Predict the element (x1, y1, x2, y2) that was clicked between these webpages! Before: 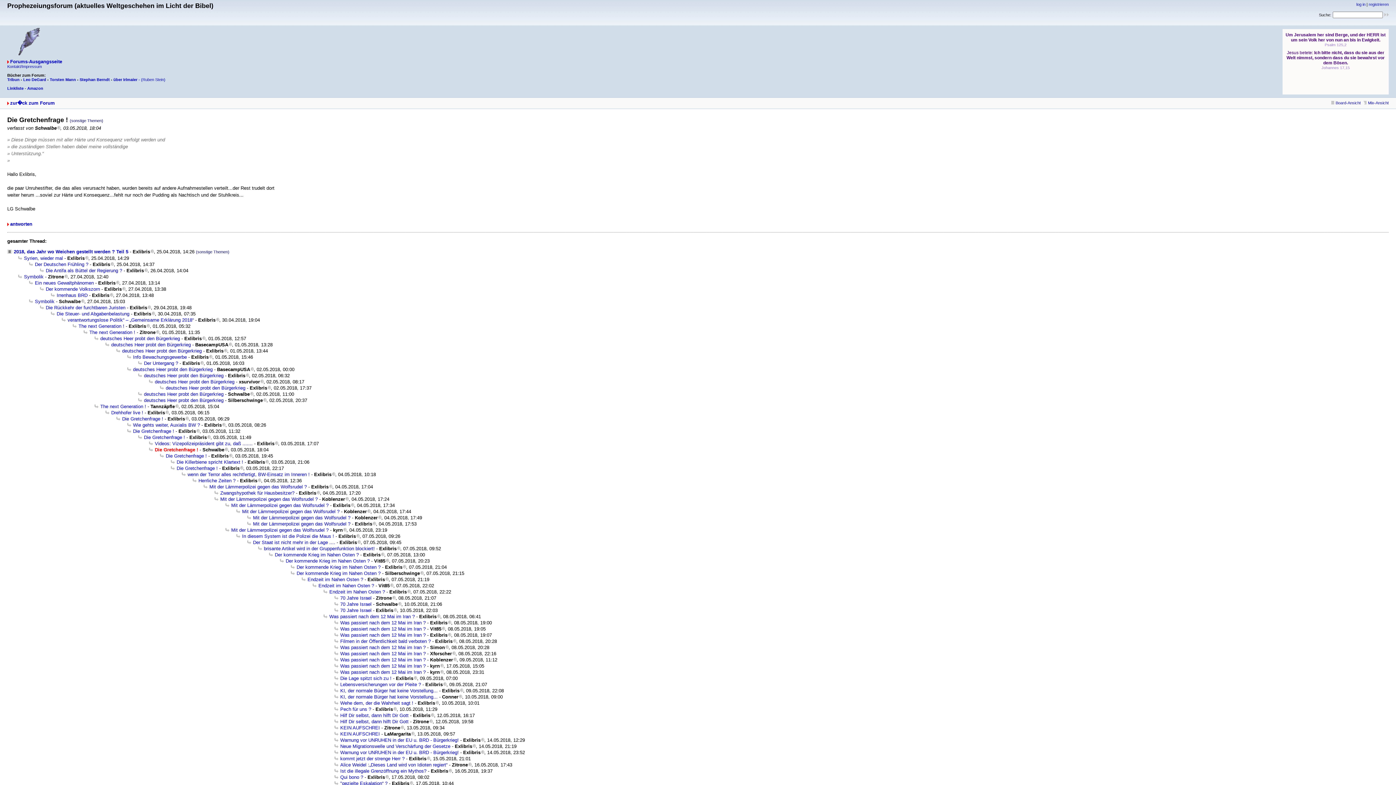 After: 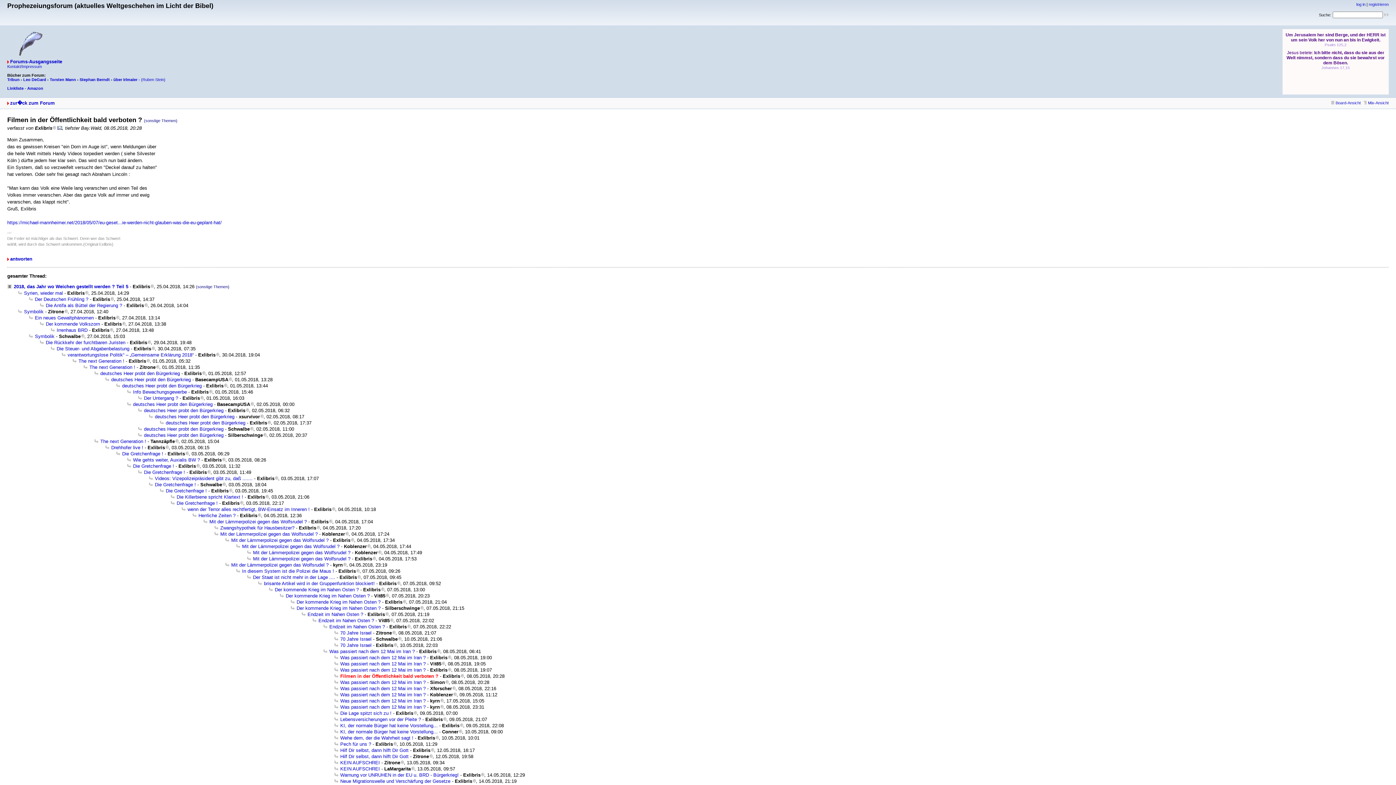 Action: bbox: (334, 638, 430, 644) label: Filmen in der Öffentlichkeit bald verboten ?